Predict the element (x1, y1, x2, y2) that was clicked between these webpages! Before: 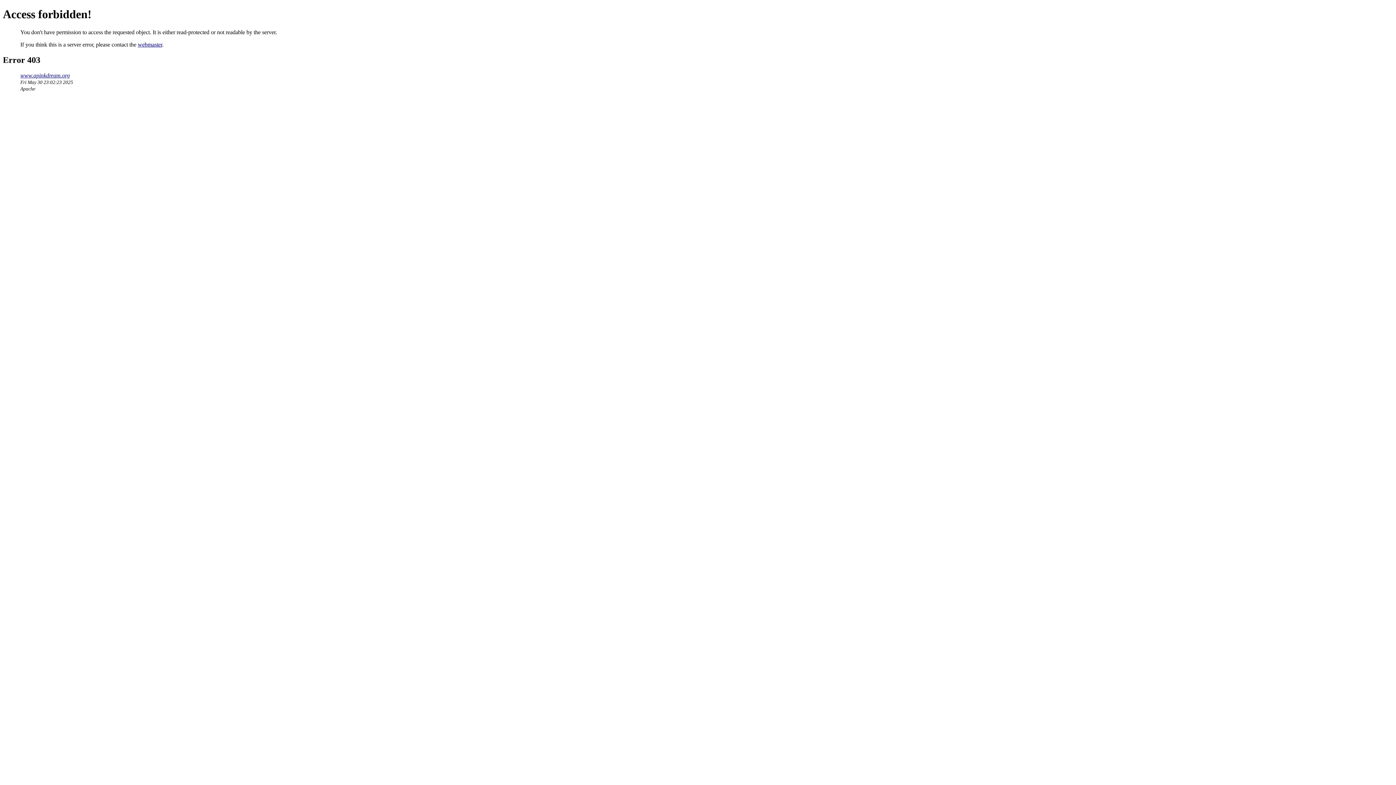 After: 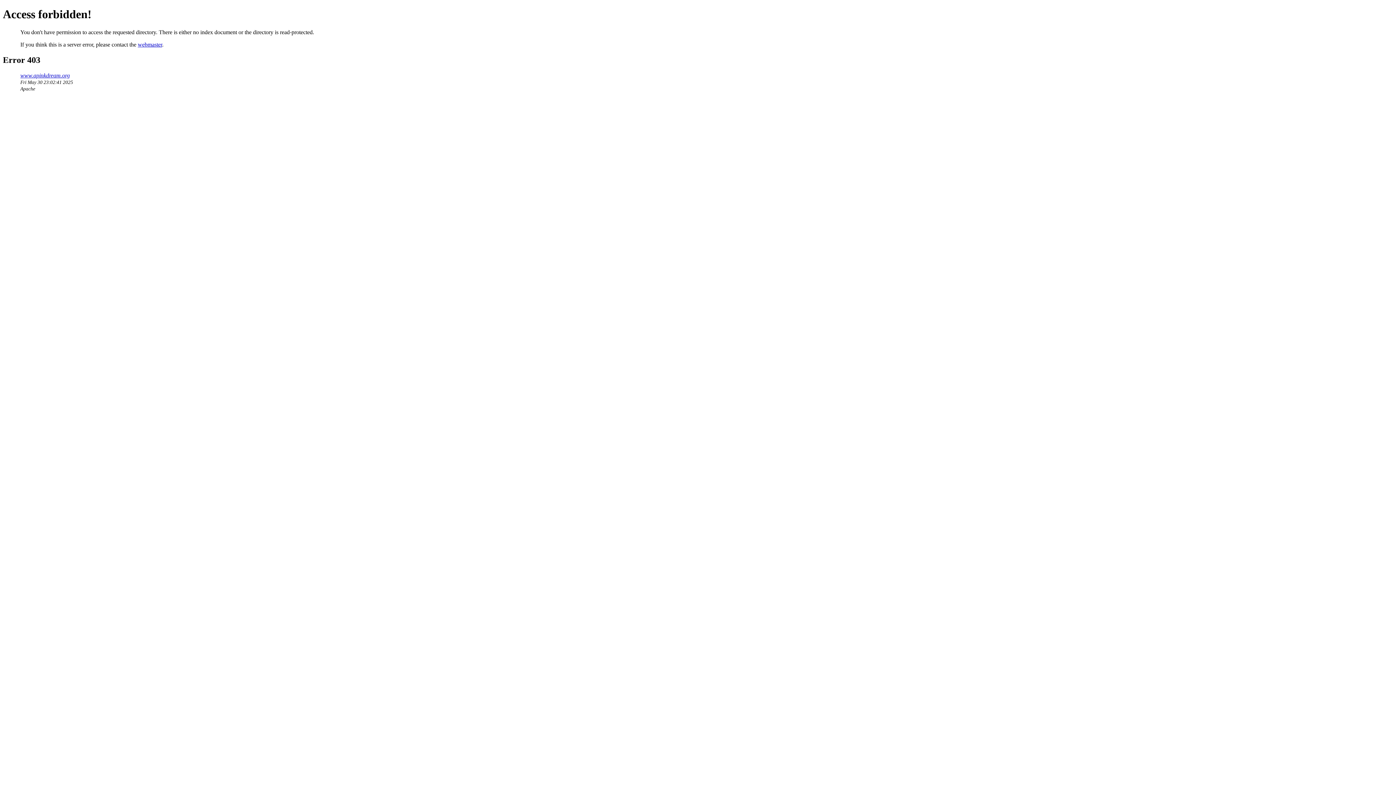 Action: bbox: (20, 72, 69, 78) label: www.apinkdream.org